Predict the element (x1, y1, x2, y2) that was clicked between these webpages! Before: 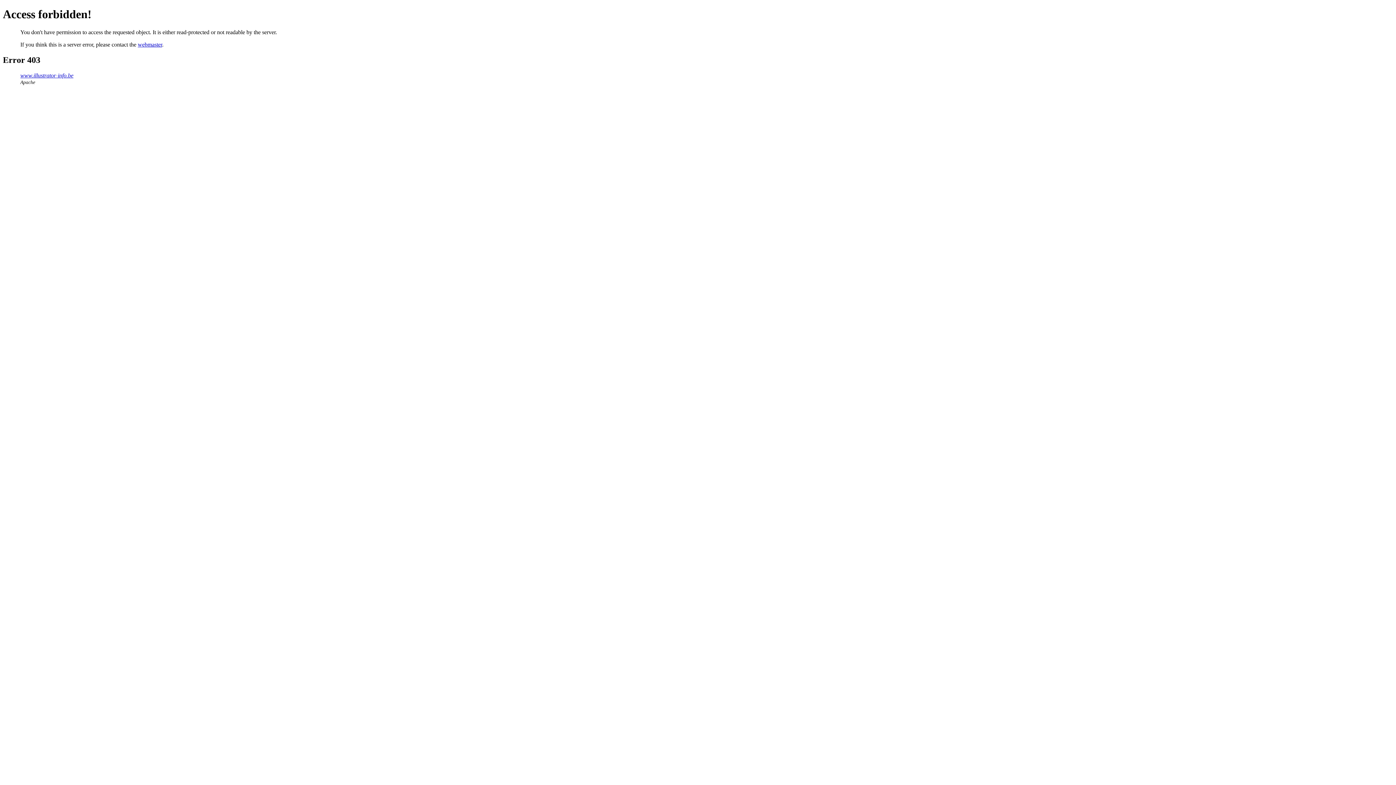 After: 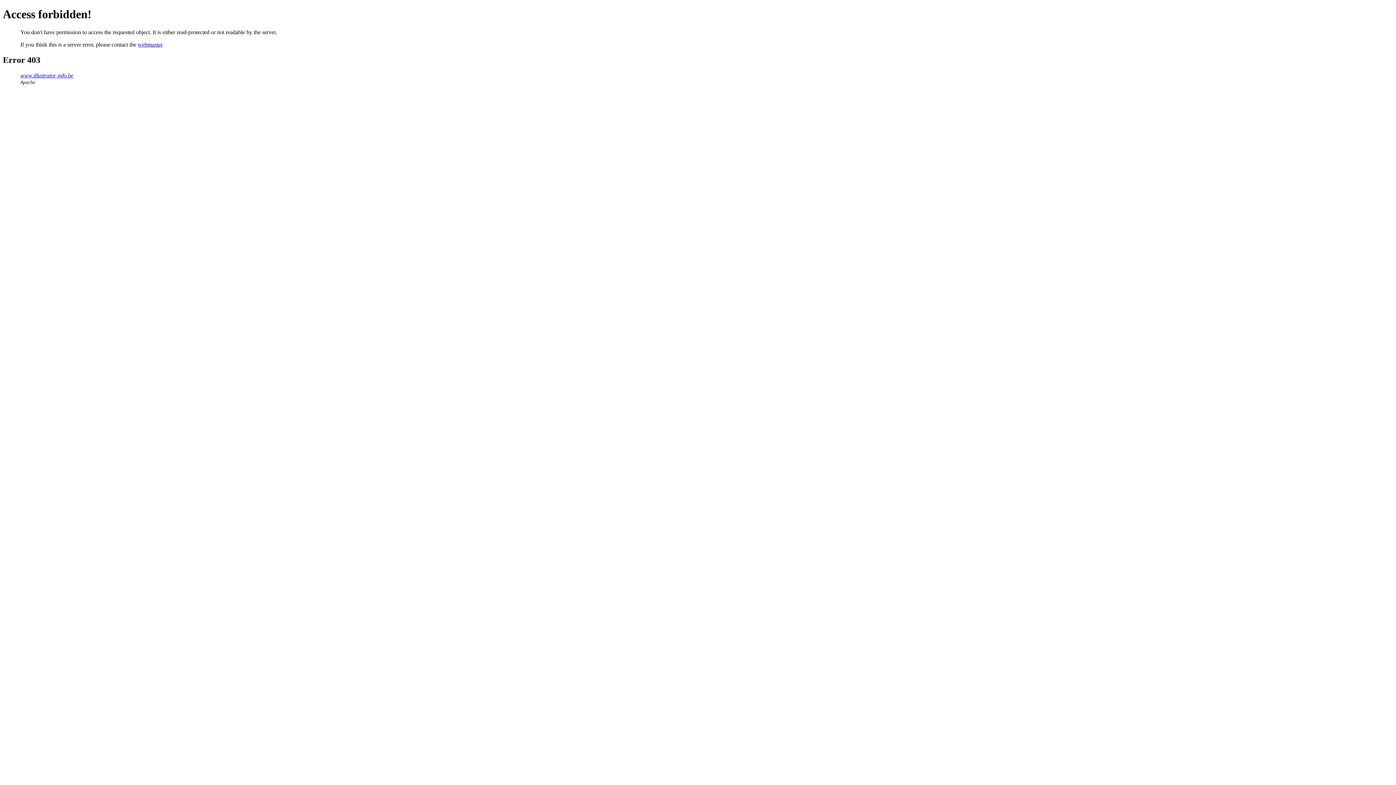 Action: label: webmaster bbox: (137, 41, 162, 47)